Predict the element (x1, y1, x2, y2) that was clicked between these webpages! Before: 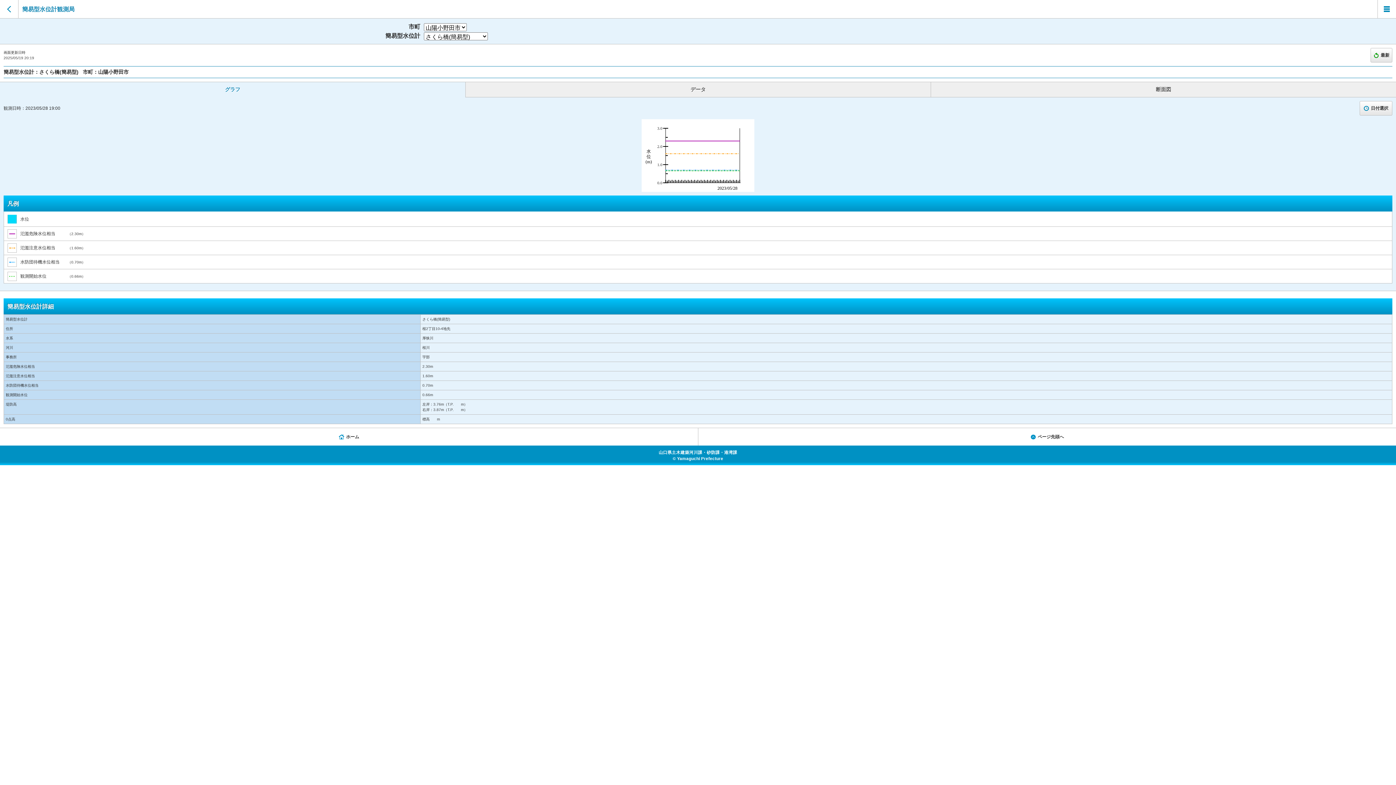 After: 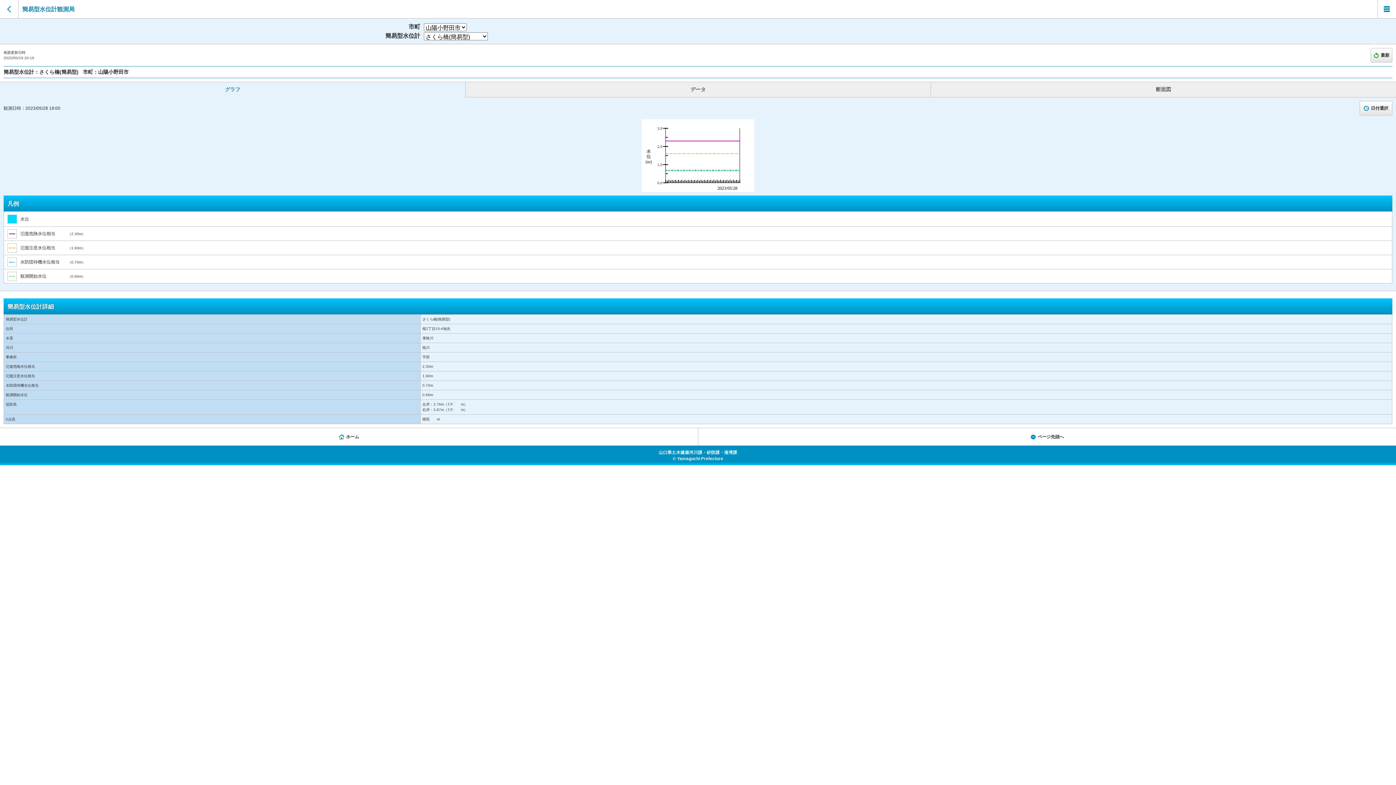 Action: label: グラフ bbox: (0, 82, 465, 97)